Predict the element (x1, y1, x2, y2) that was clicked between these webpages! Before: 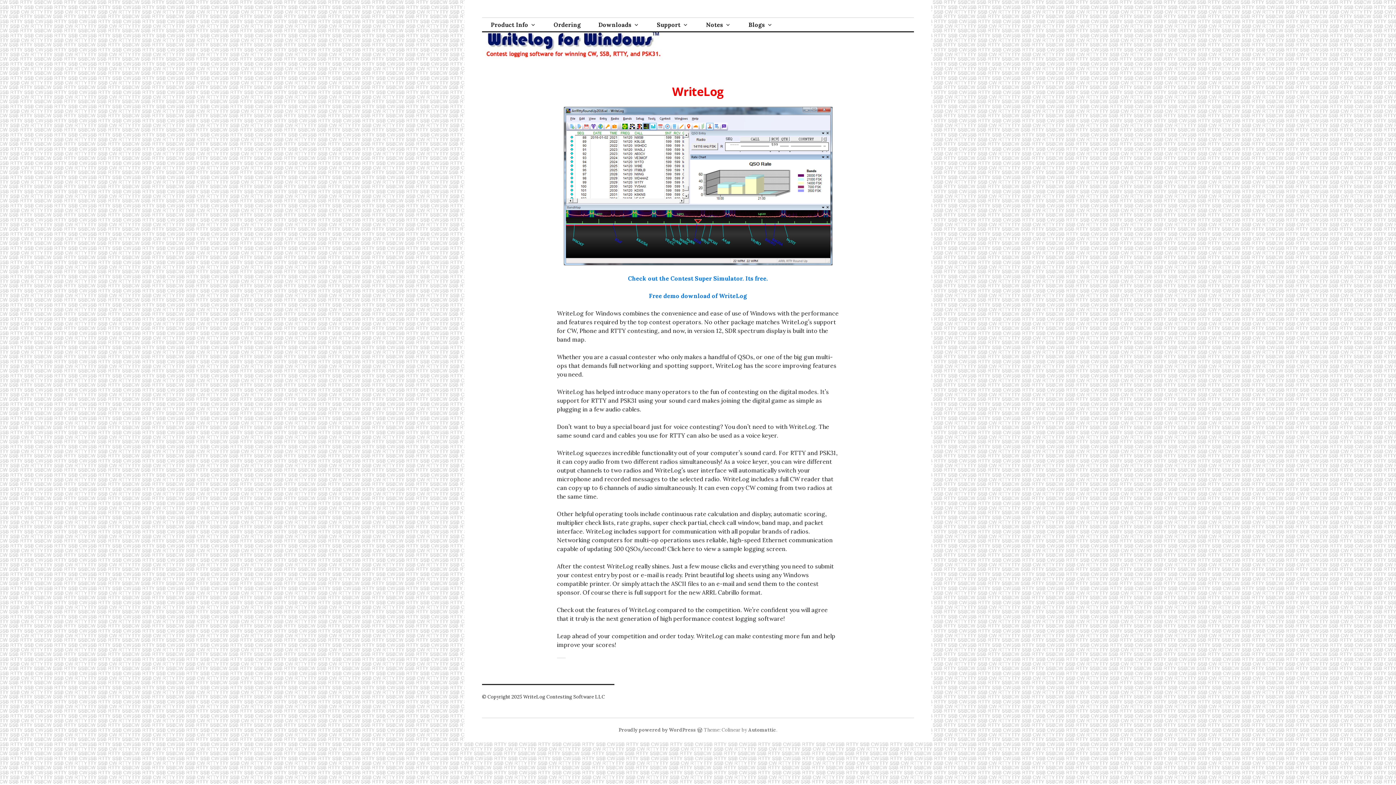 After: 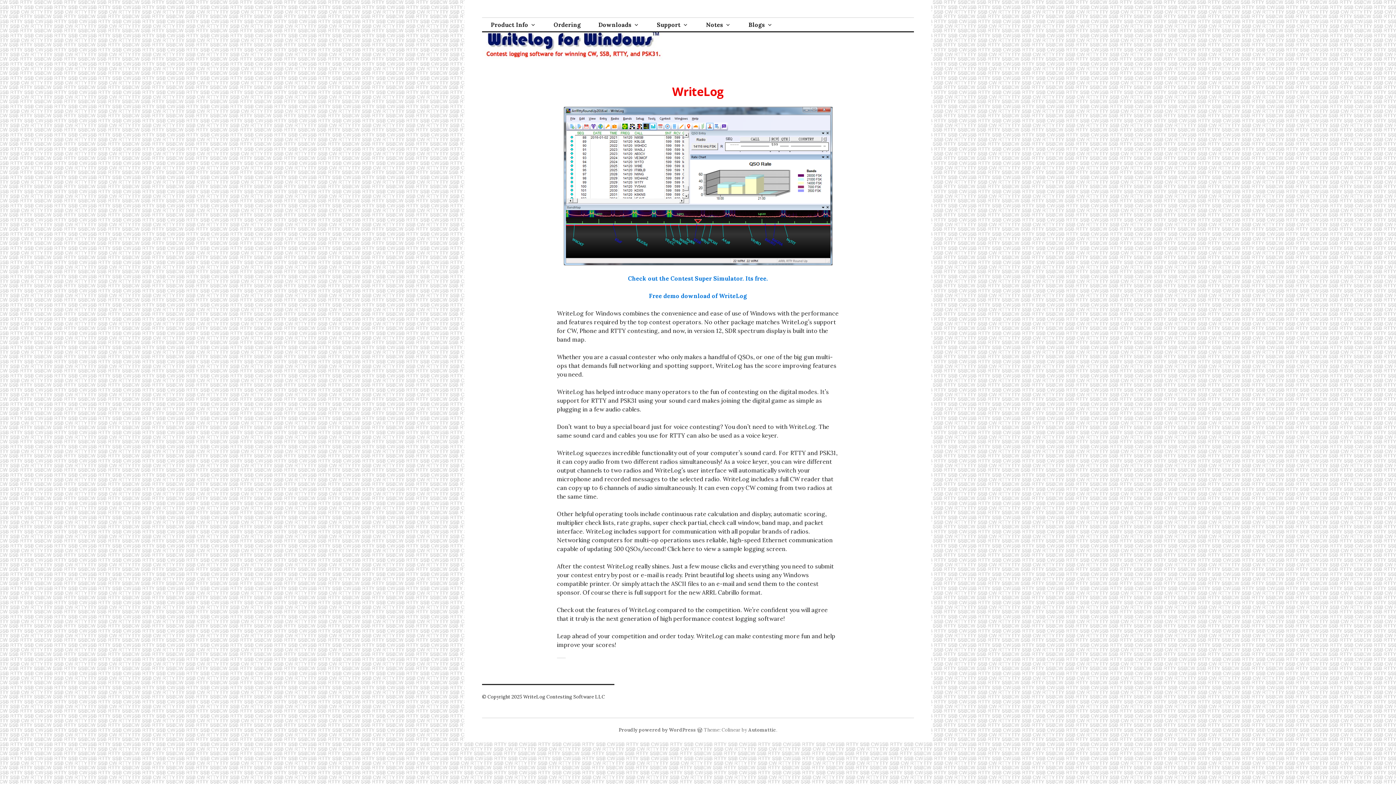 Action: bbox: (482, 50, 664, 58)